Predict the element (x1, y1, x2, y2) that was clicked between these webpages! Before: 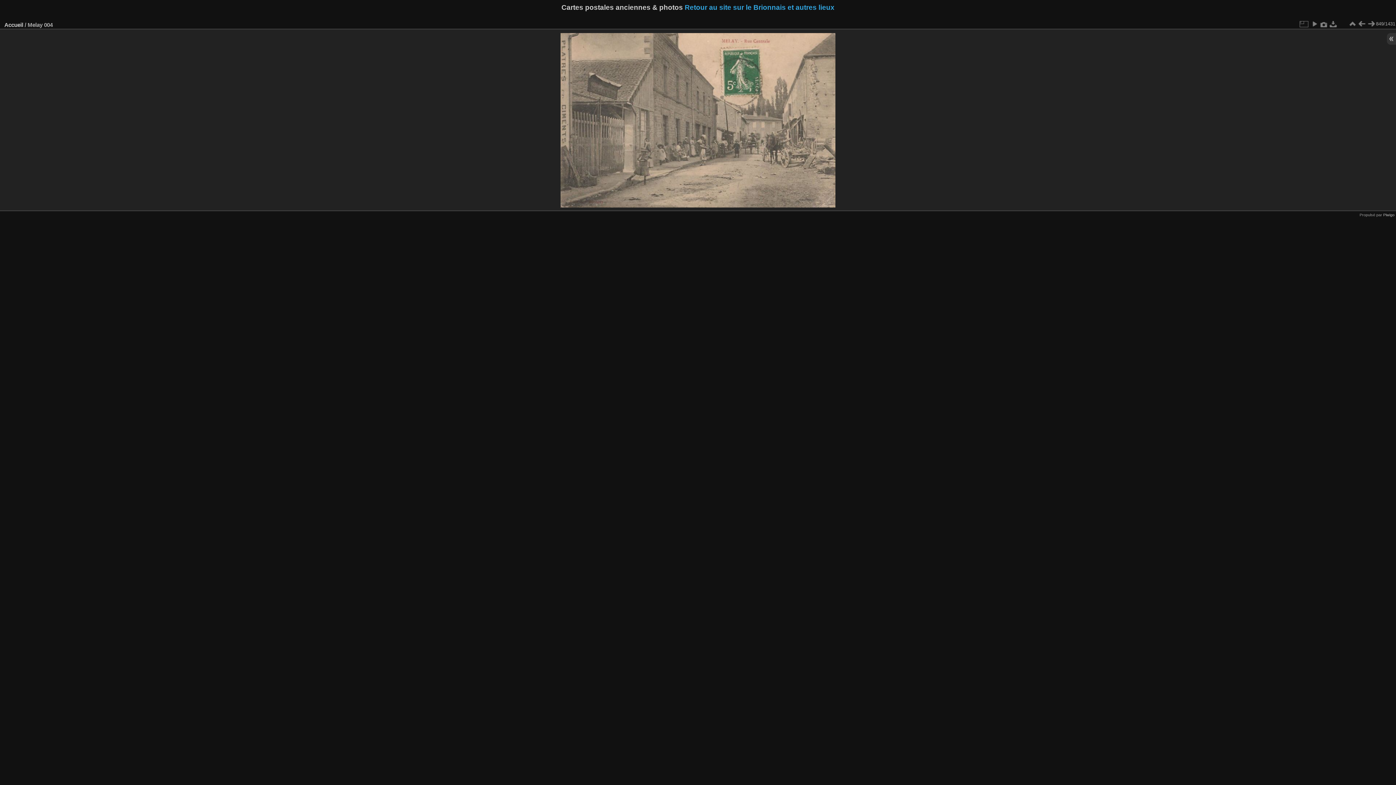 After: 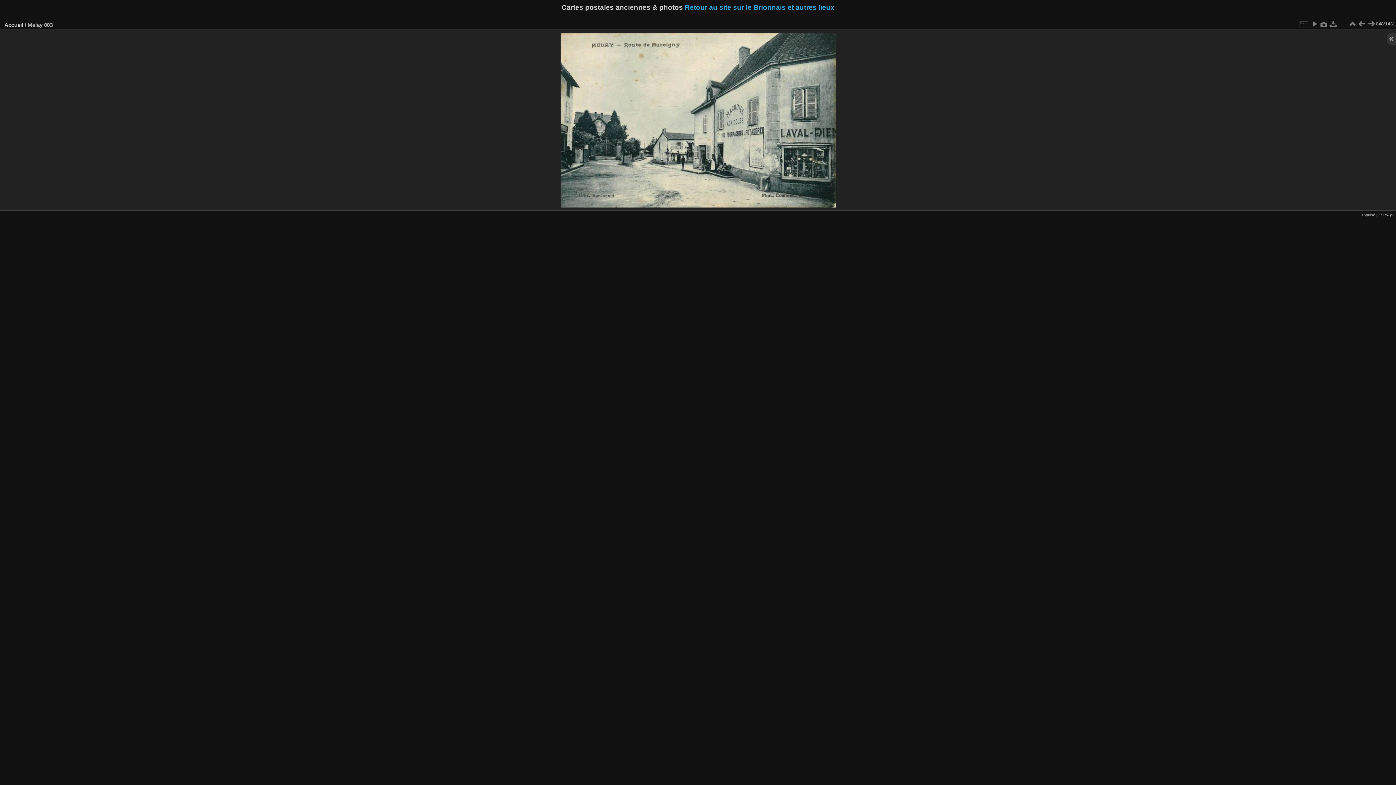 Action: bbox: (1357, 19, 1366, 28)